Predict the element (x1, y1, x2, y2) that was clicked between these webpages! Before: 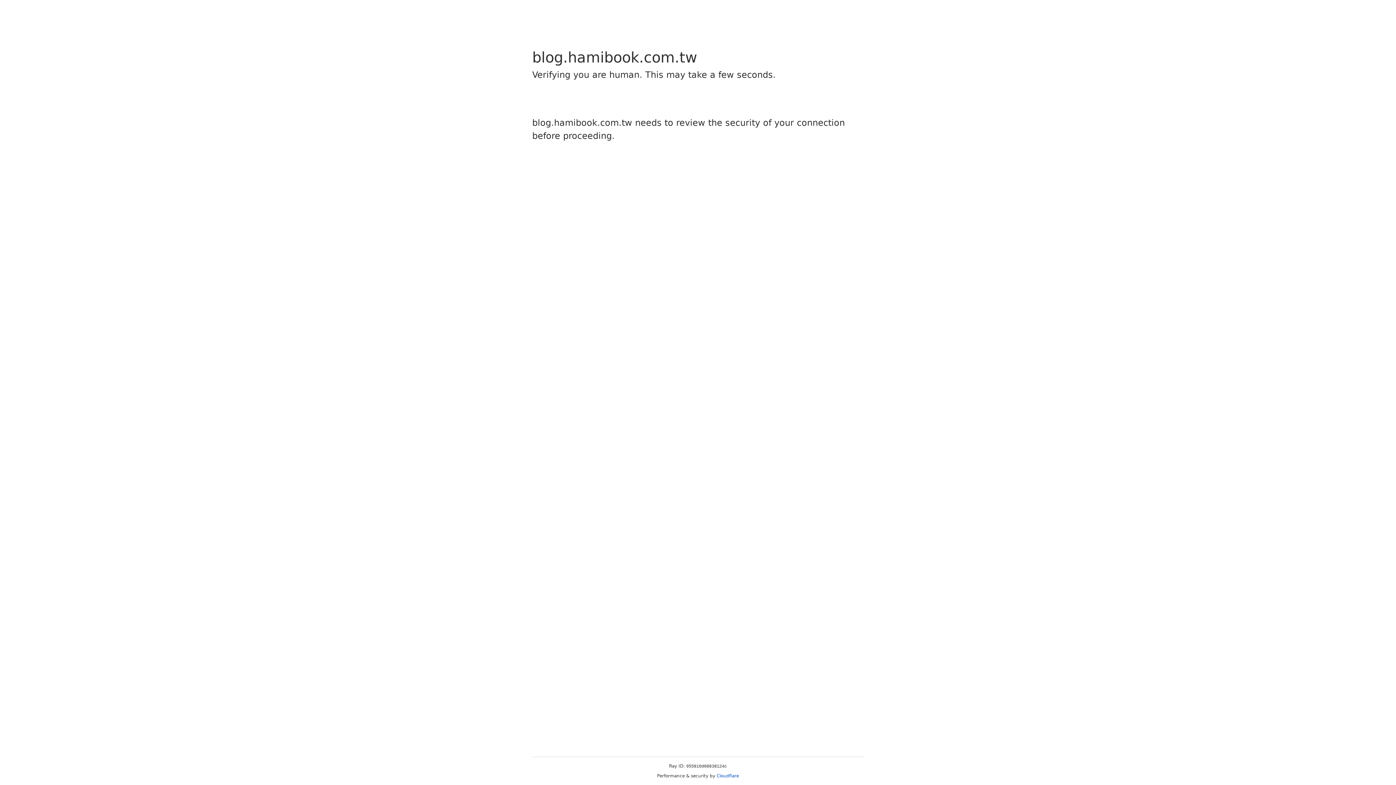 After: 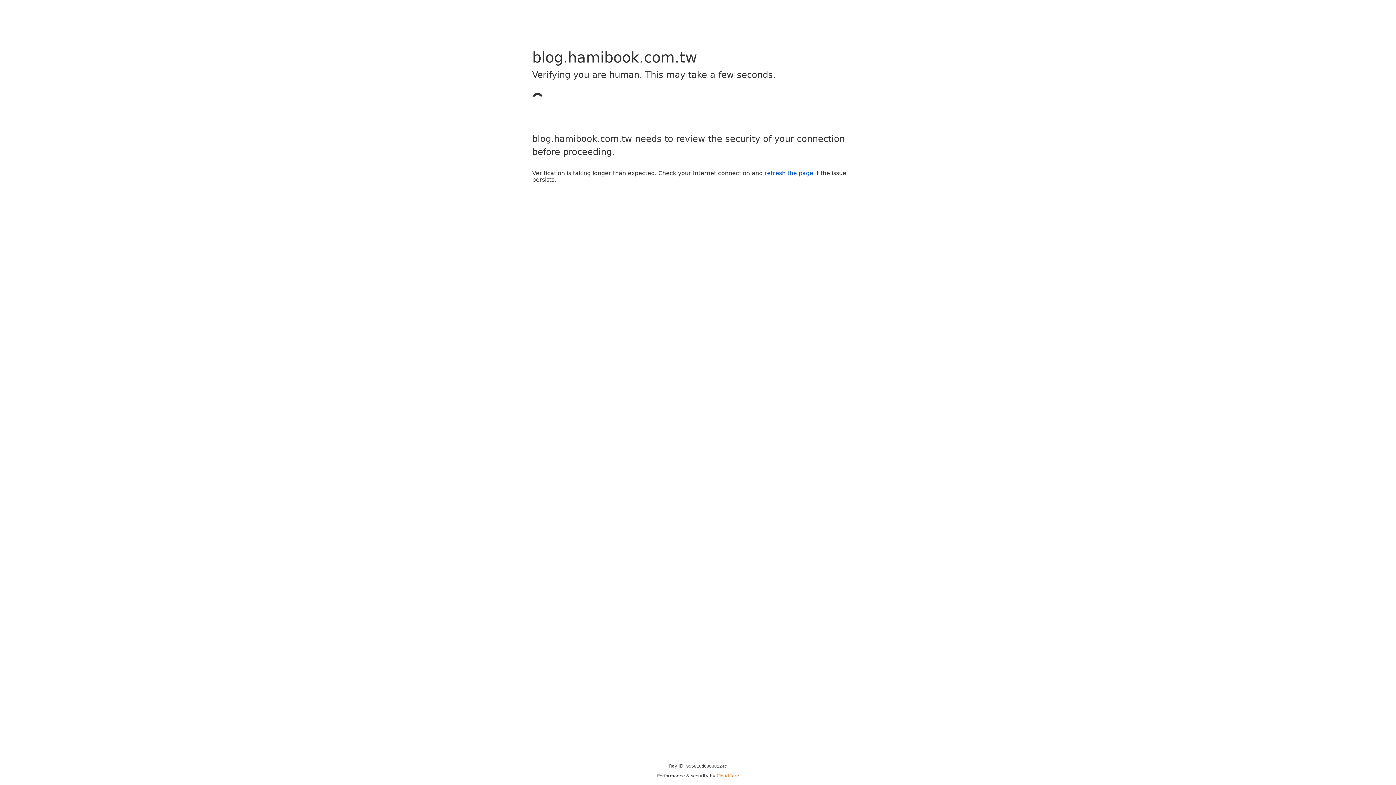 Action: label: Cloudflare bbox: (716, 773, 739, 778)